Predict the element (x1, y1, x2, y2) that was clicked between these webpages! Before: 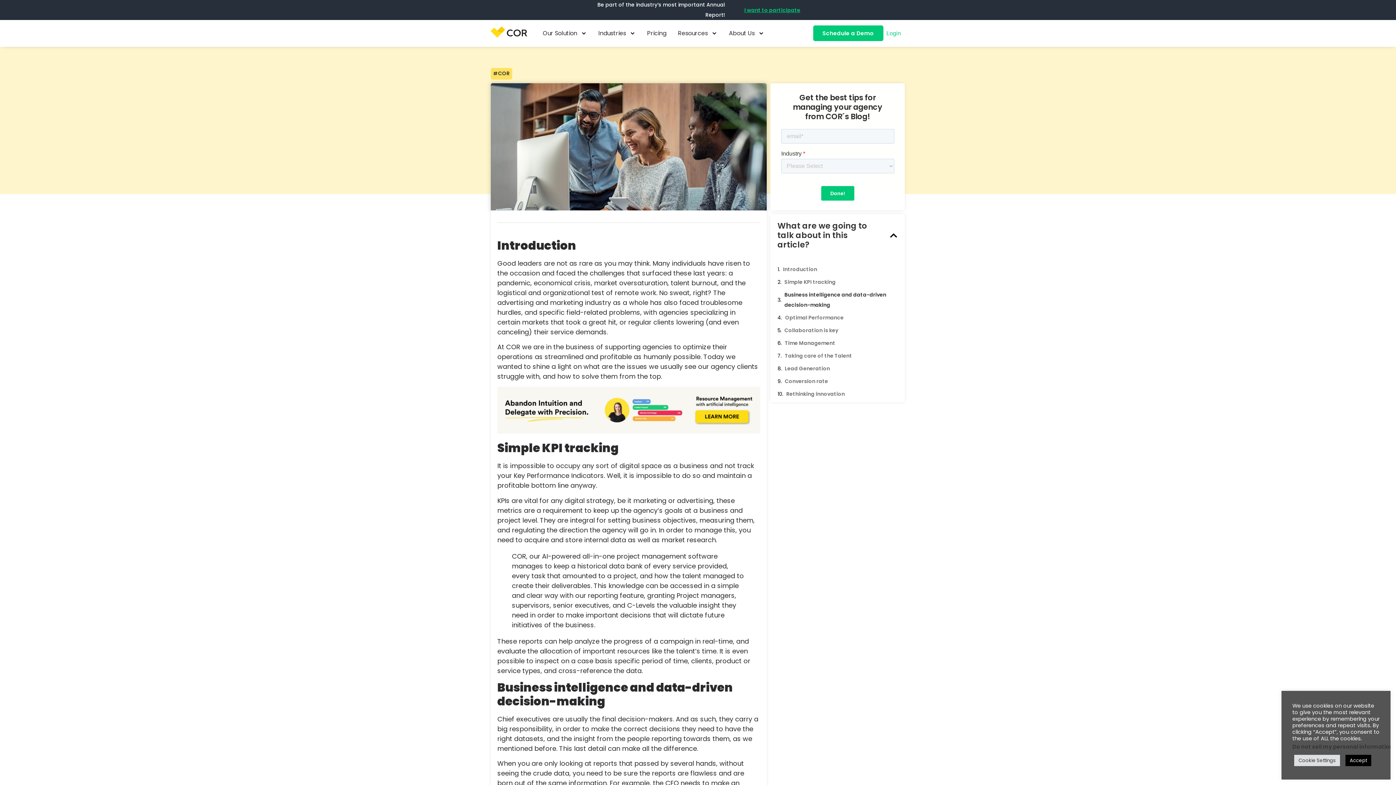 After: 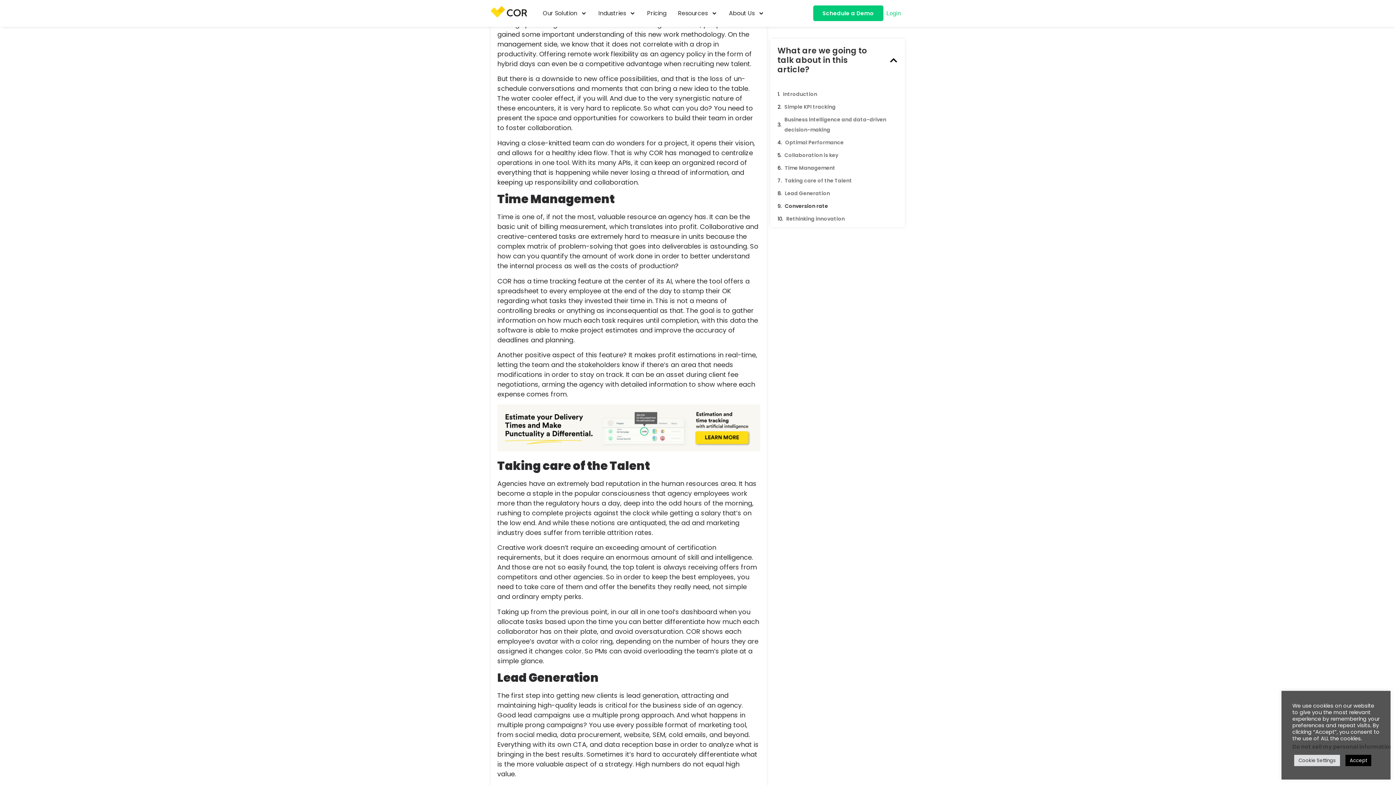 Action: label: Collaboration is key bbox: (784, 325, 838, 335)